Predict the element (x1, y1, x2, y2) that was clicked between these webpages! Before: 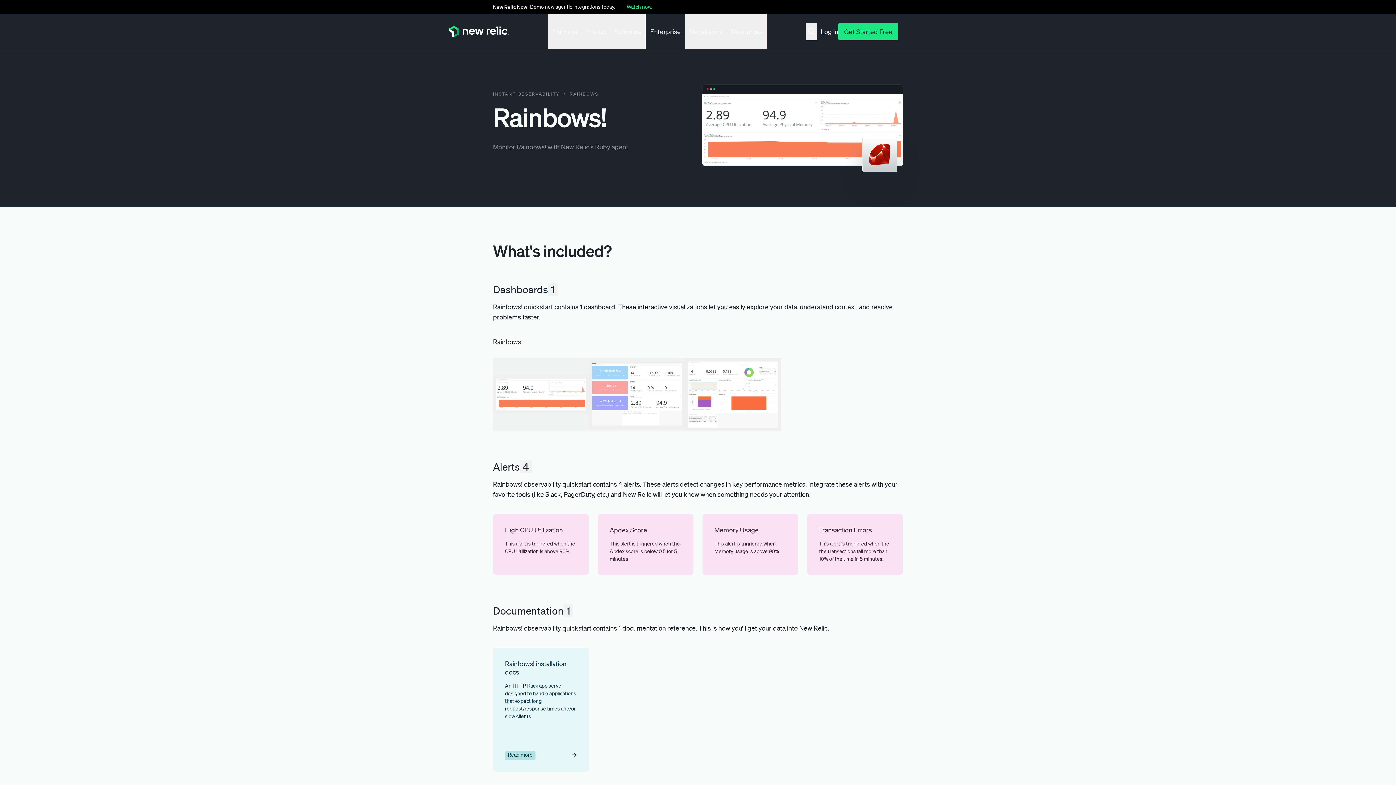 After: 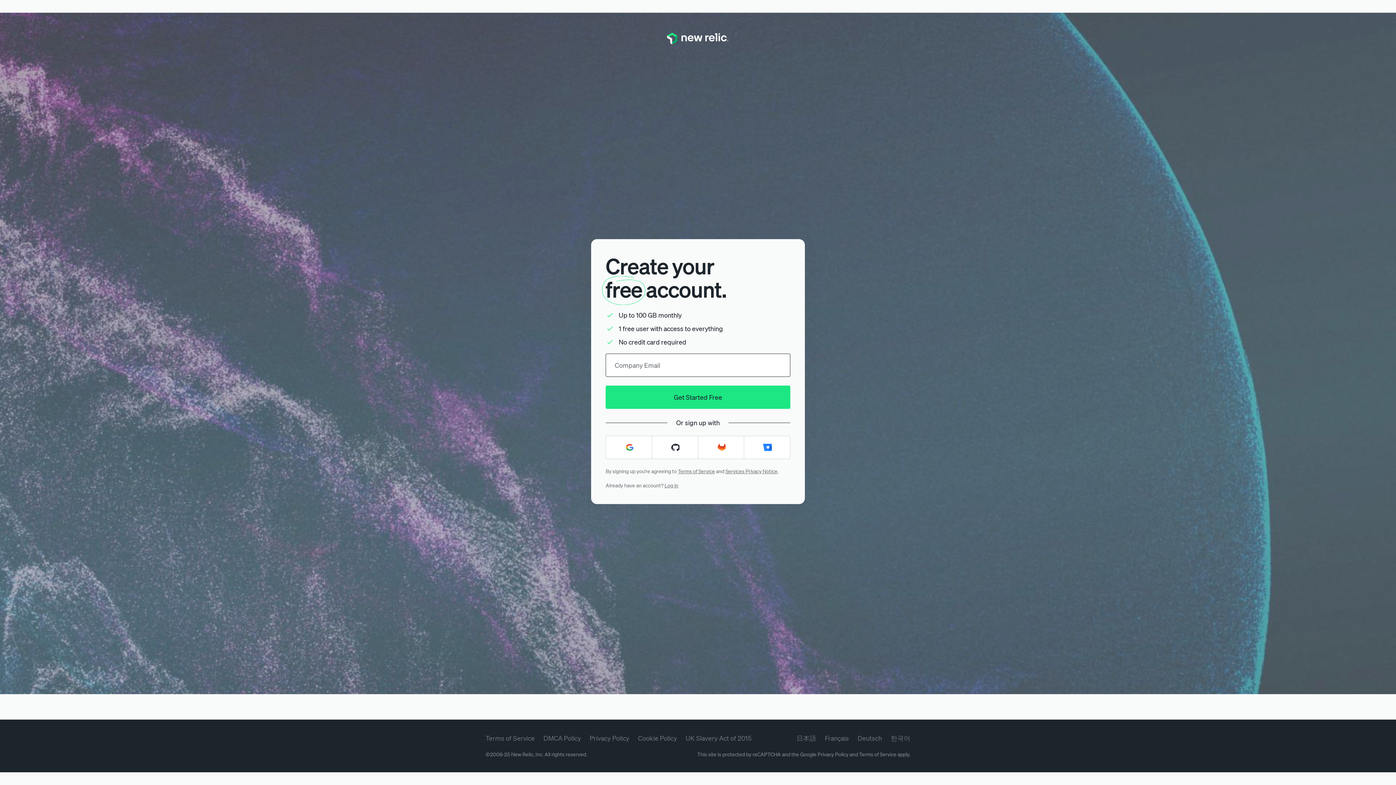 Action: label: Get Started Free bbox: (838, 22, 898, 40)